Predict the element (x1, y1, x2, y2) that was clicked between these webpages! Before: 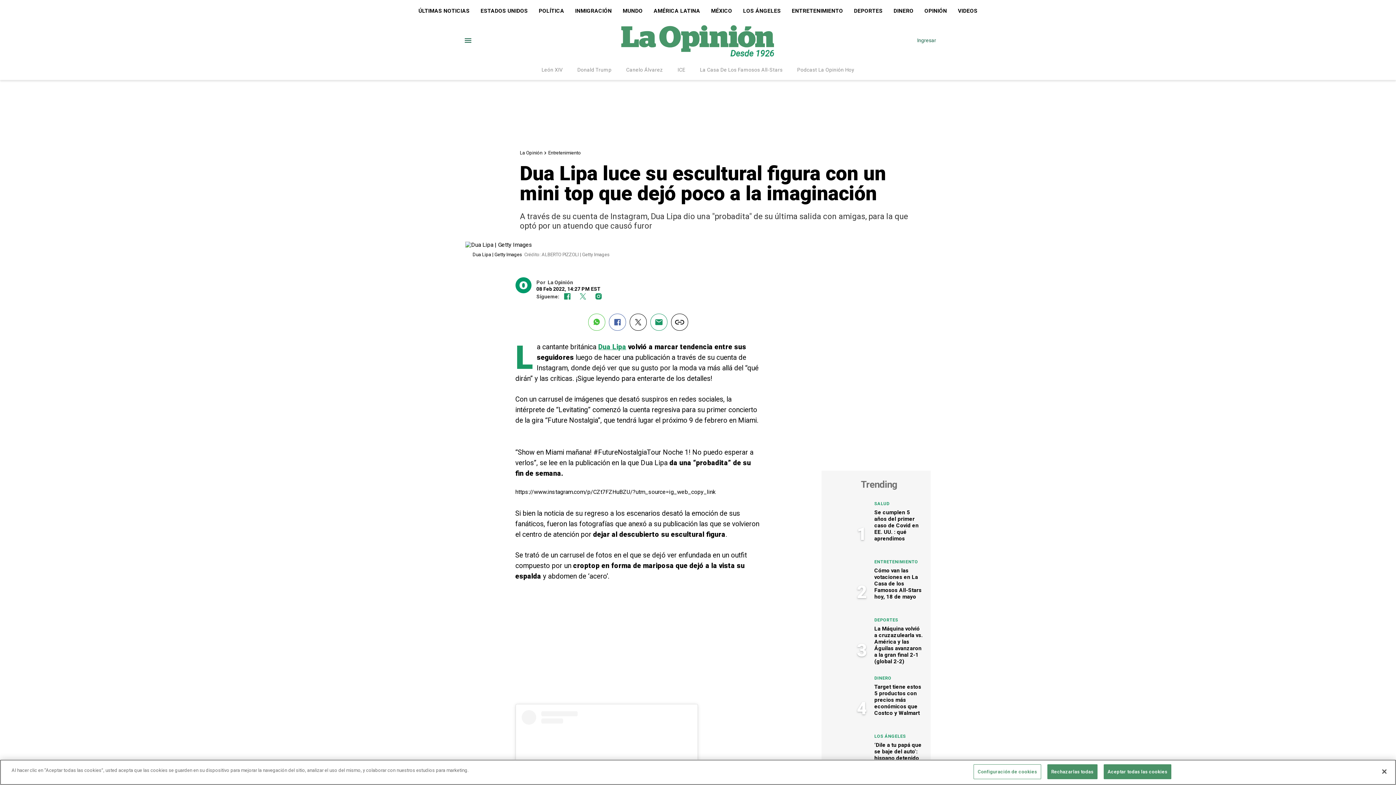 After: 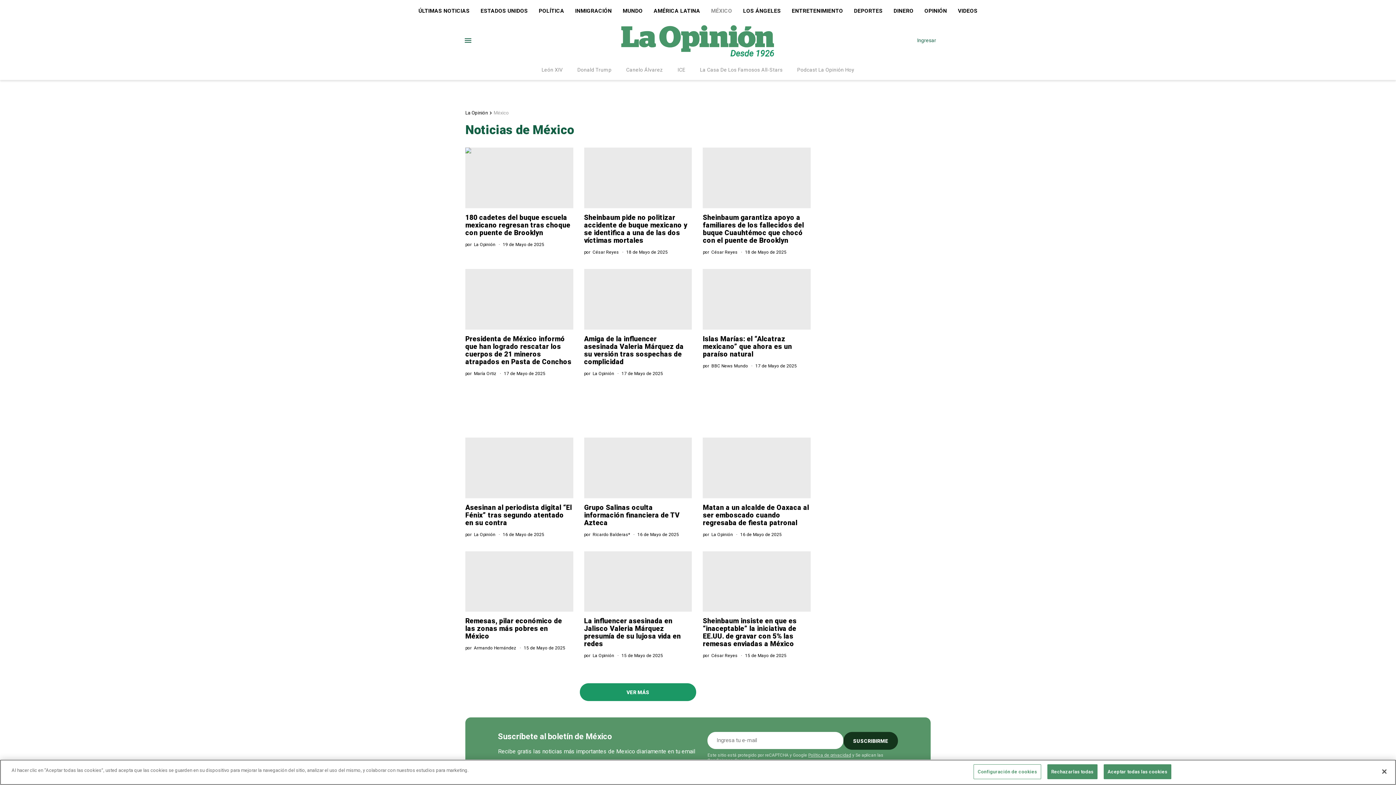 Action: bbox: (705, 0, 737, 21) label: MÉXICO